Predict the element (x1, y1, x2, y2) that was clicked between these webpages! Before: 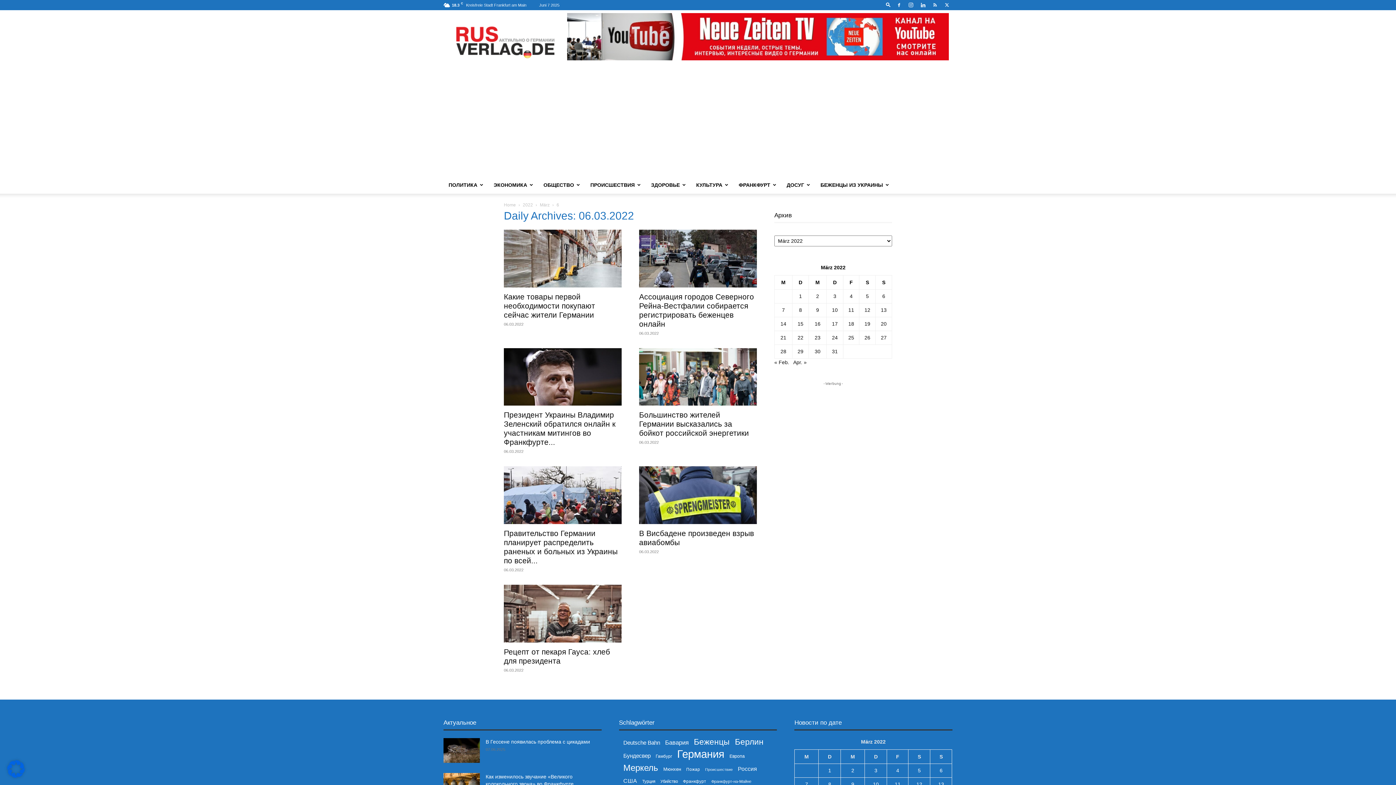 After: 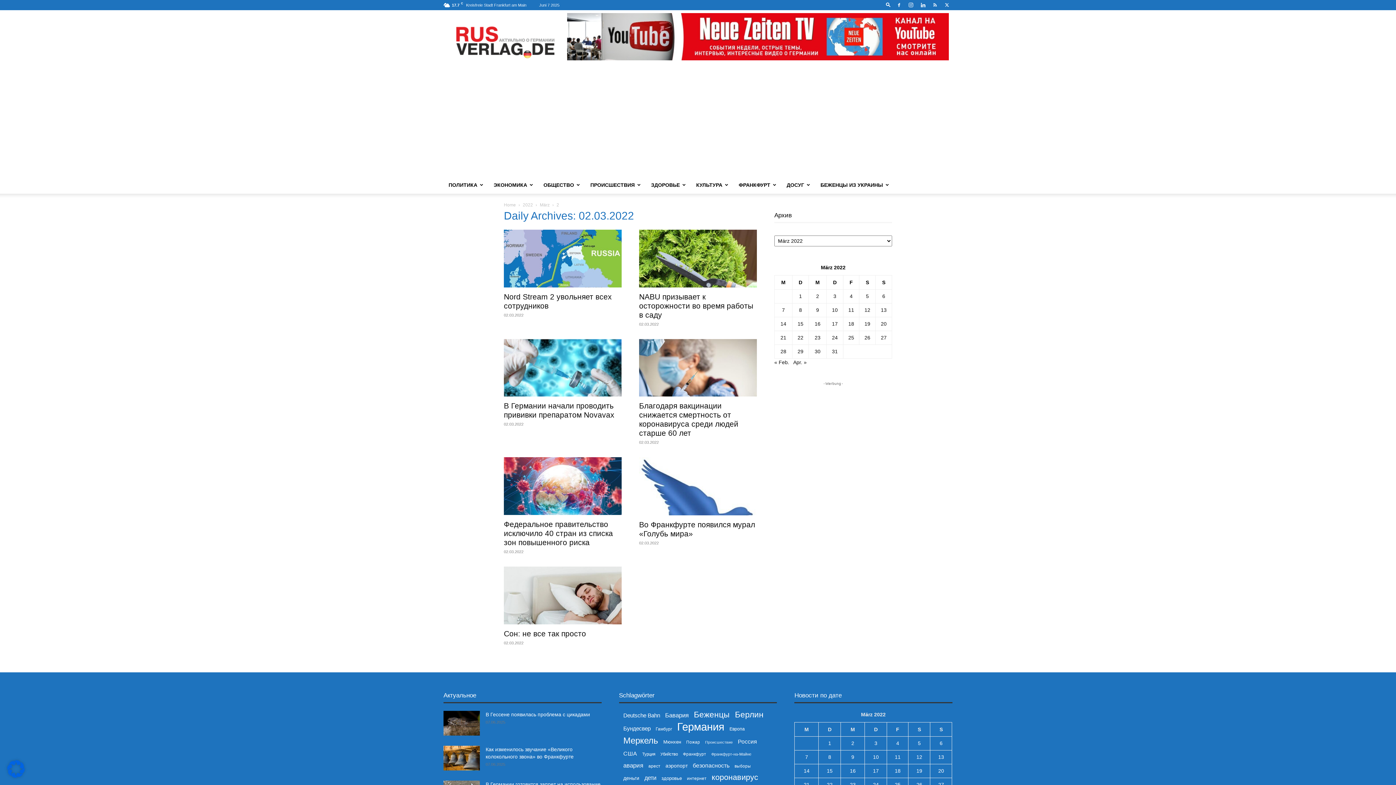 Action: bbox: (851, 767, 854, 773) label: Beiträge veröffentlicht am 2. March 2022